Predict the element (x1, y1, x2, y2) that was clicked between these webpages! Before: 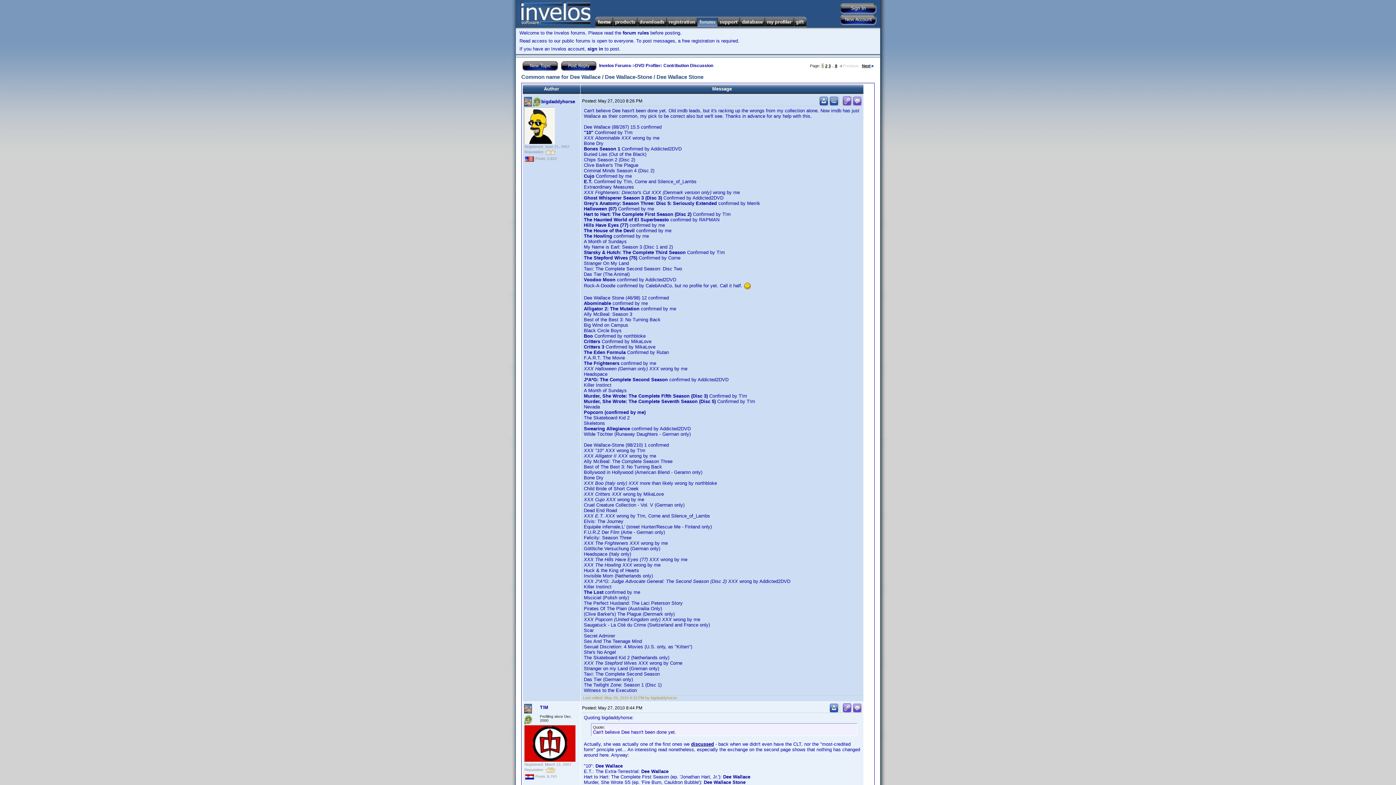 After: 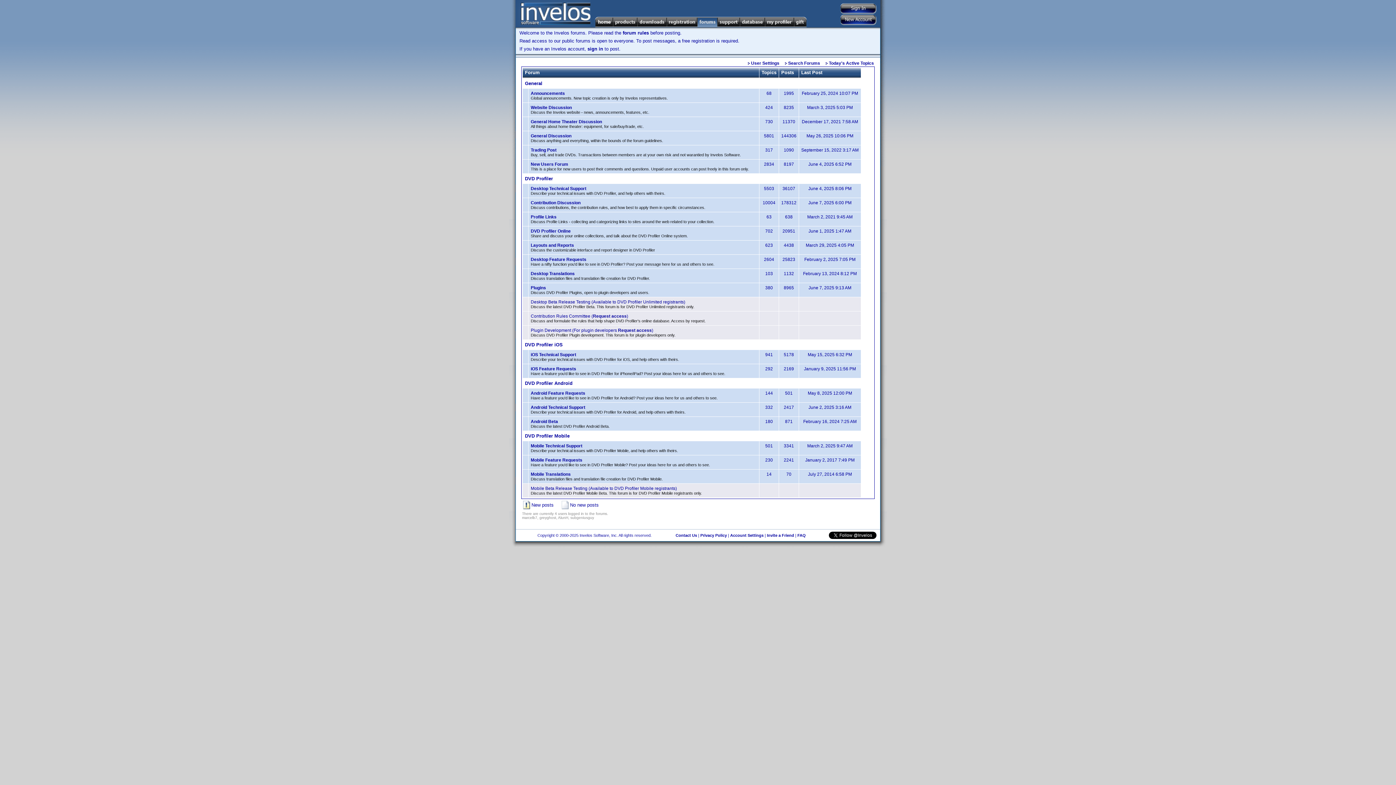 Action: bbox: (697, 16, 717, 27)